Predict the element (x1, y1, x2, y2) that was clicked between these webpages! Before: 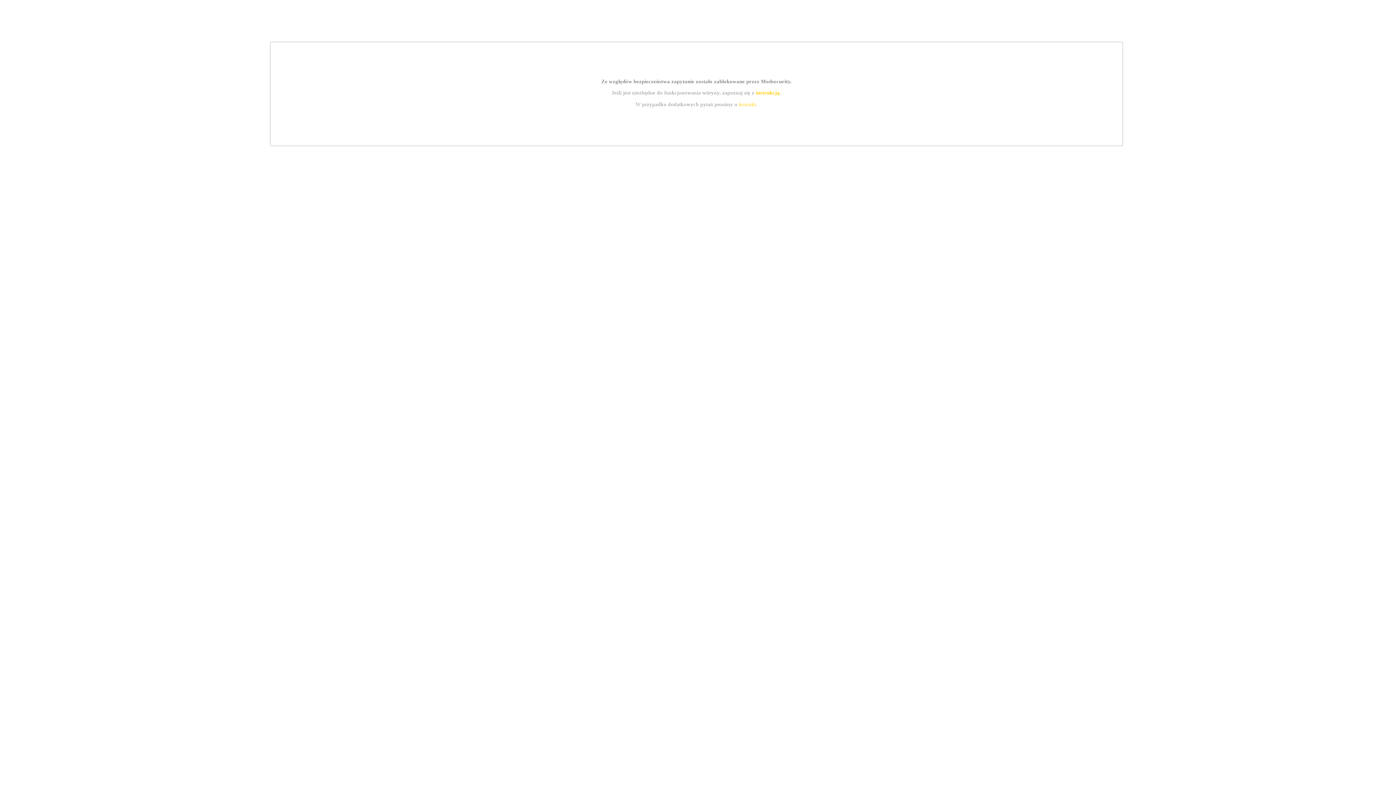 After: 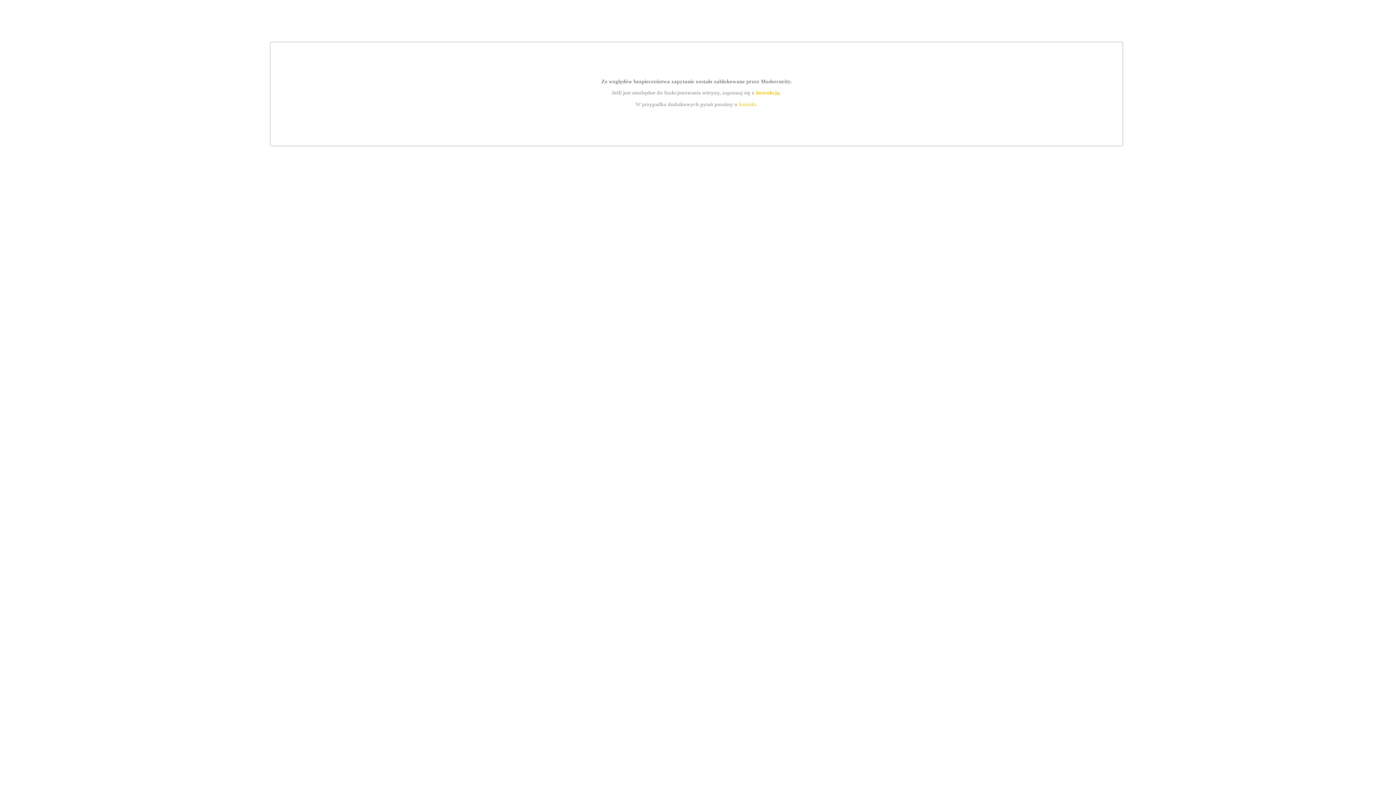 Action: label: instrukcją bbox: (755, 89, 779, 95)